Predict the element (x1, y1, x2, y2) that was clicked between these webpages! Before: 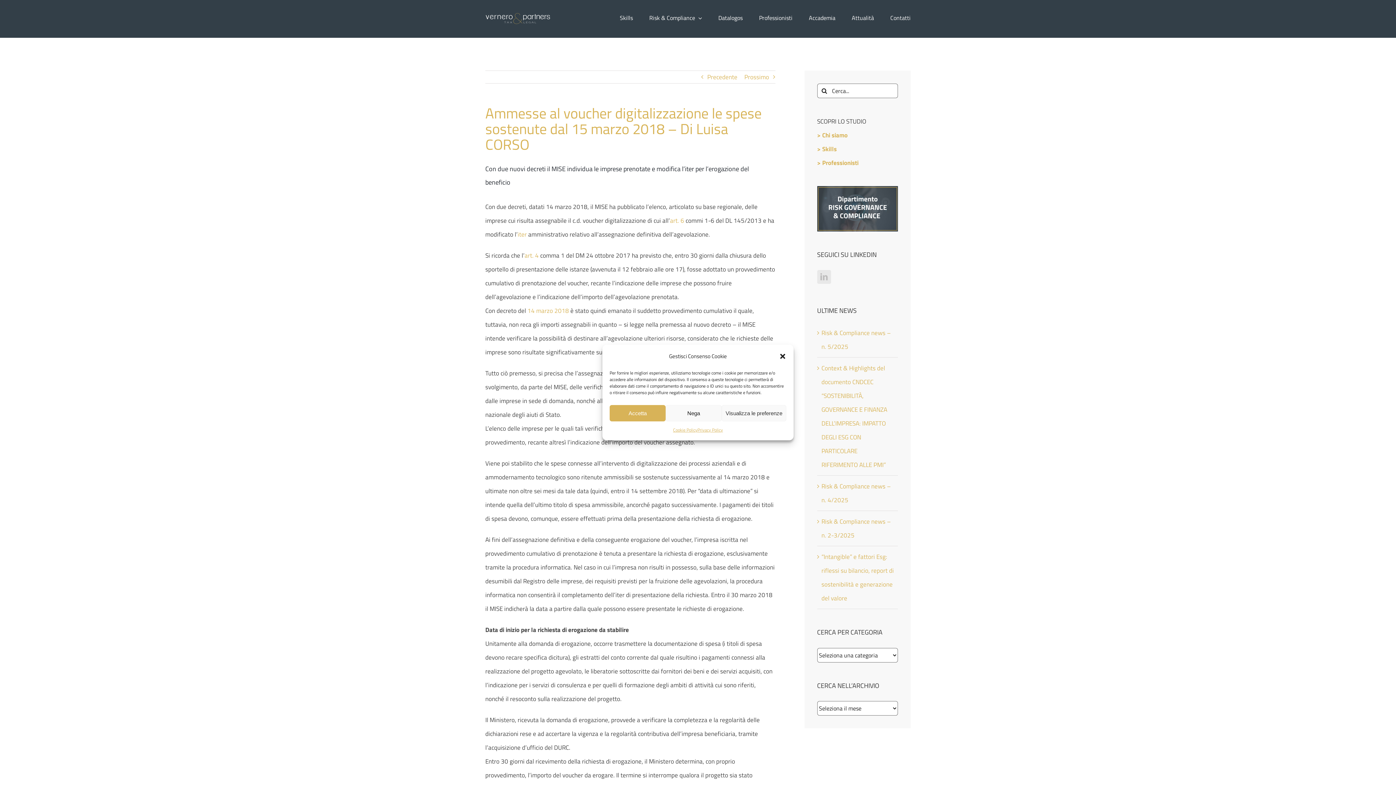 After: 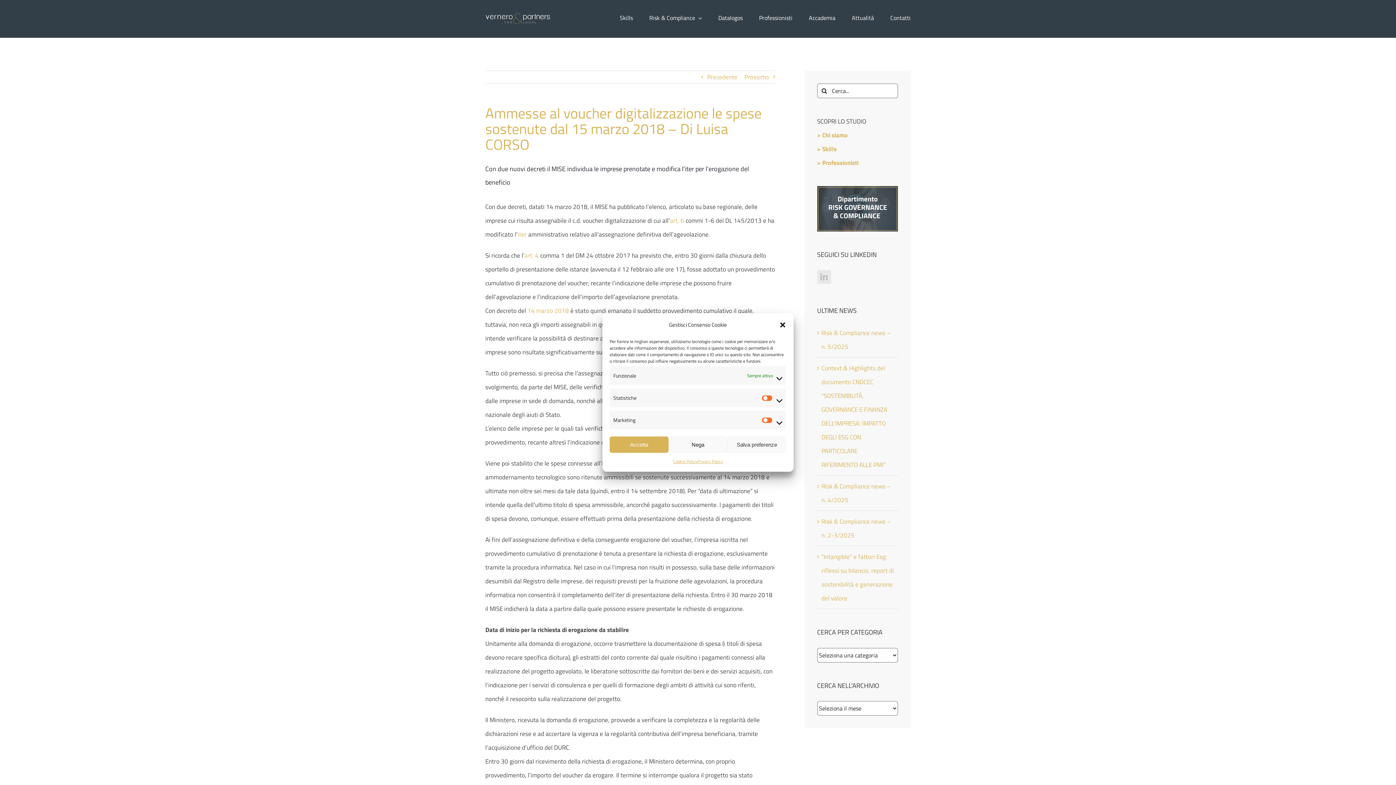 Action: label: Visualizza le preferenze bbox: (721, 405, 786, 421)